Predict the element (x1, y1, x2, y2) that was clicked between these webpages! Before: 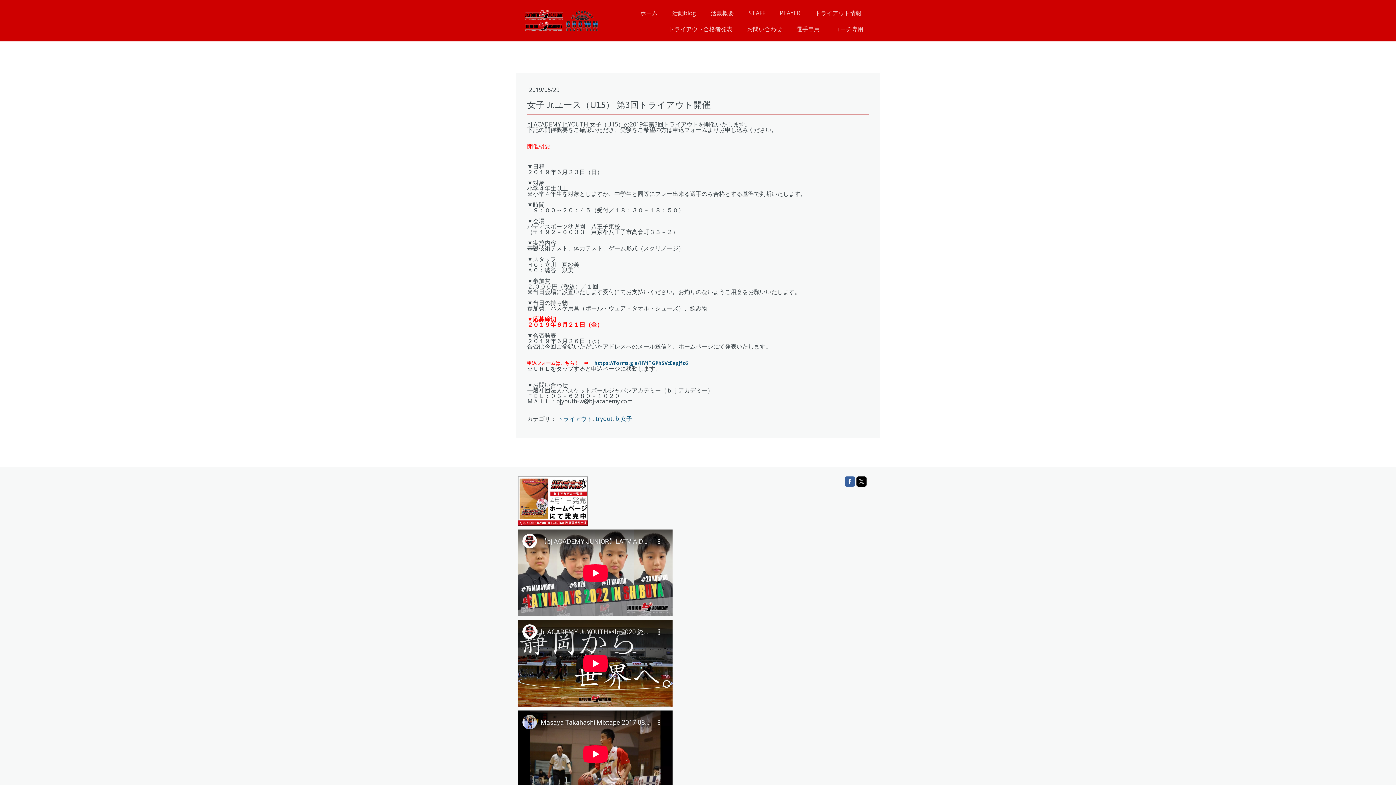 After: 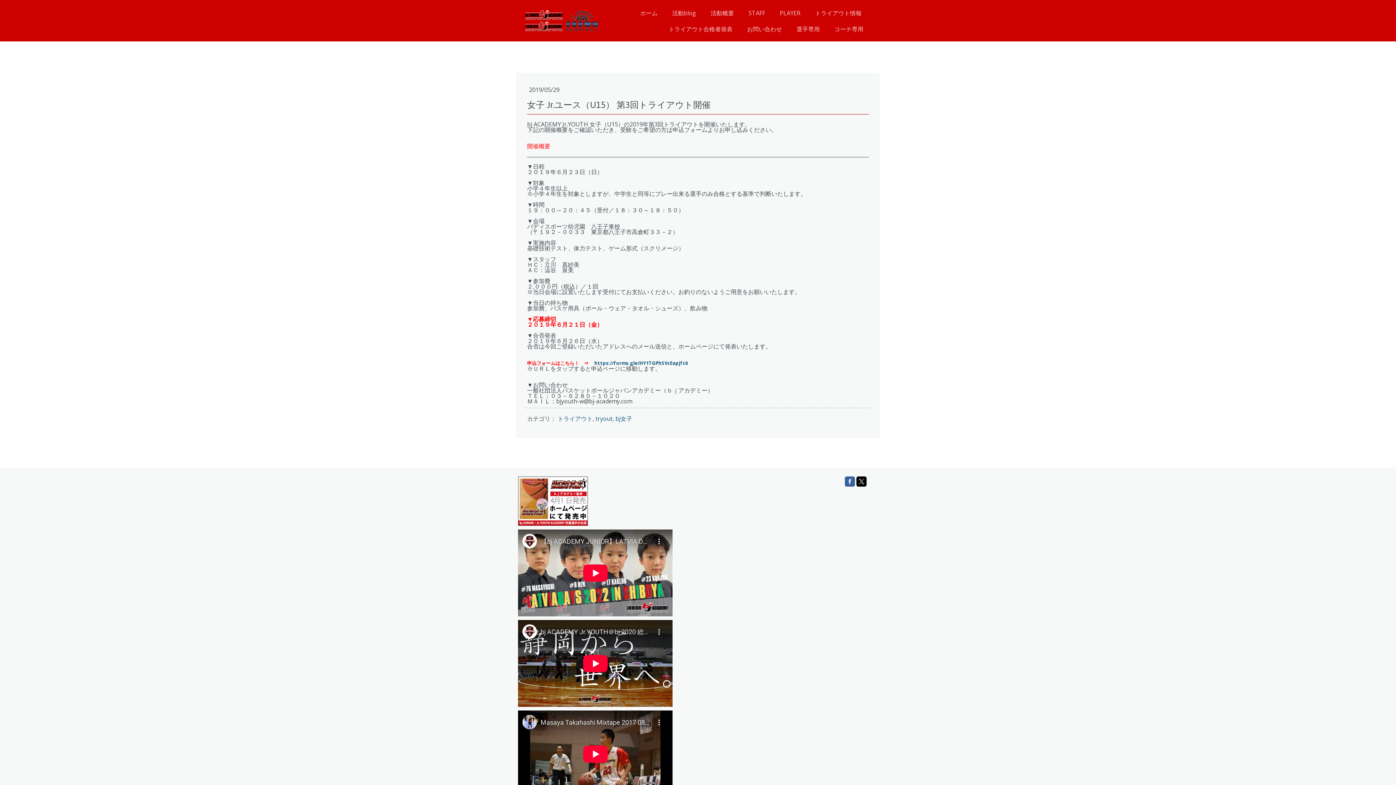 Action: bbox: (856, 476, 866, 486)